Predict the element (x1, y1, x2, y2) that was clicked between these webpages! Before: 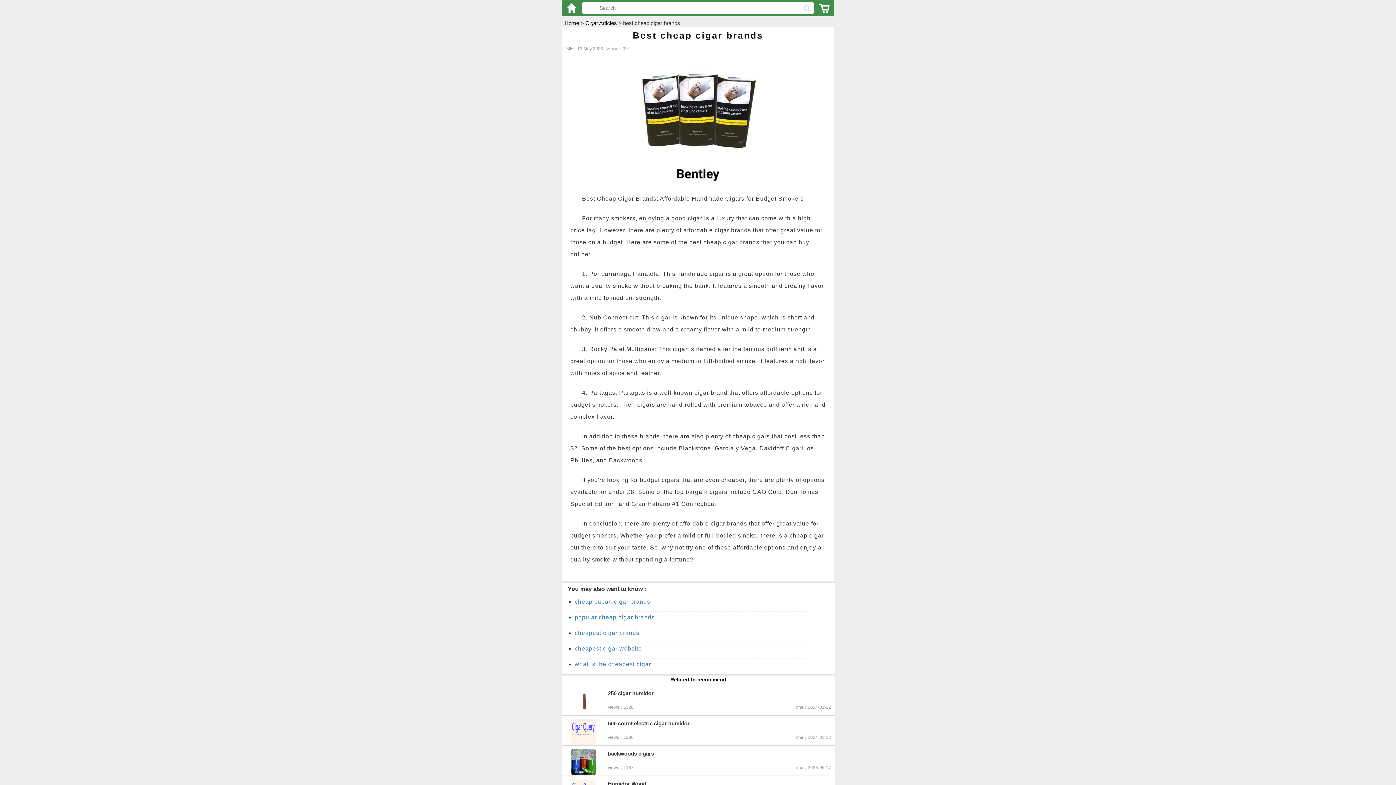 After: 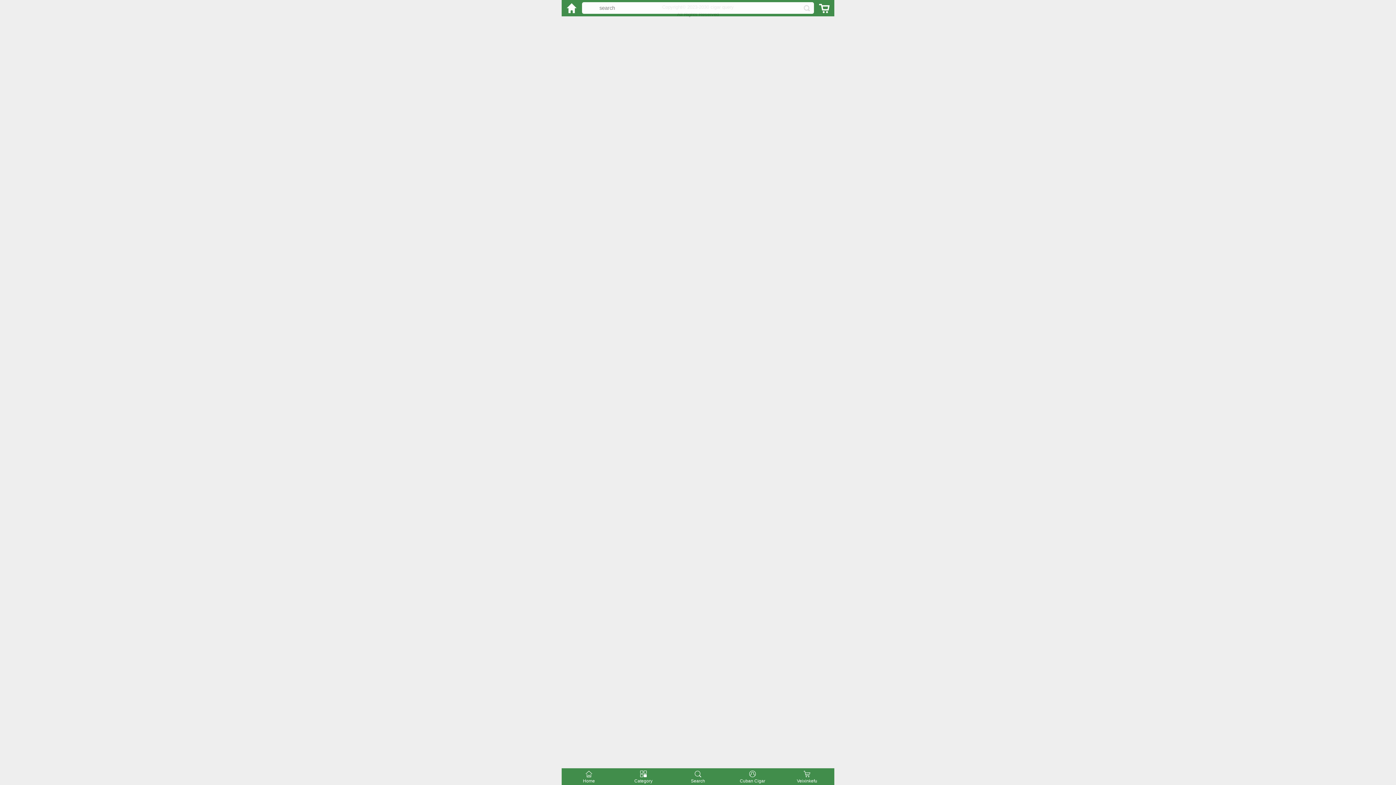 Action: bbox: (816, 0, 832, 16)